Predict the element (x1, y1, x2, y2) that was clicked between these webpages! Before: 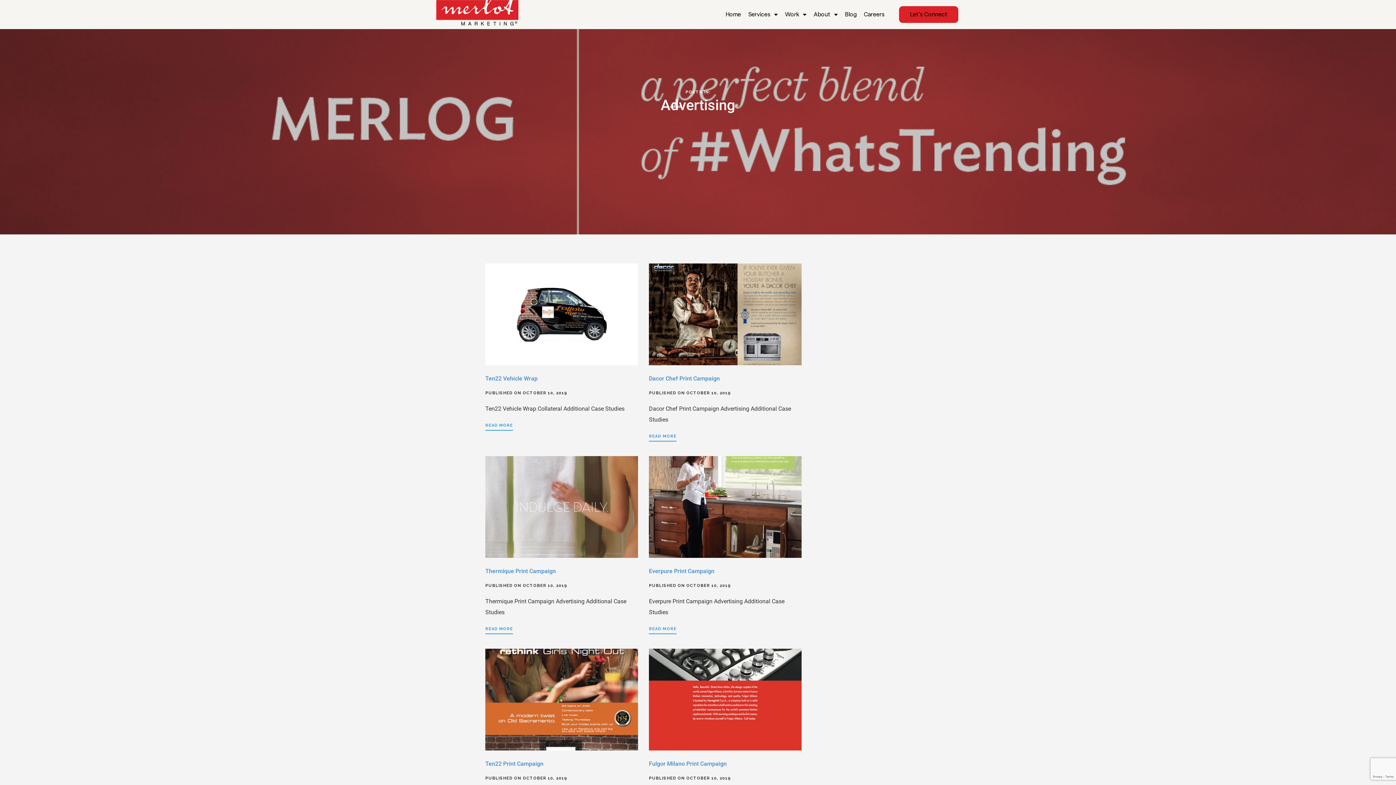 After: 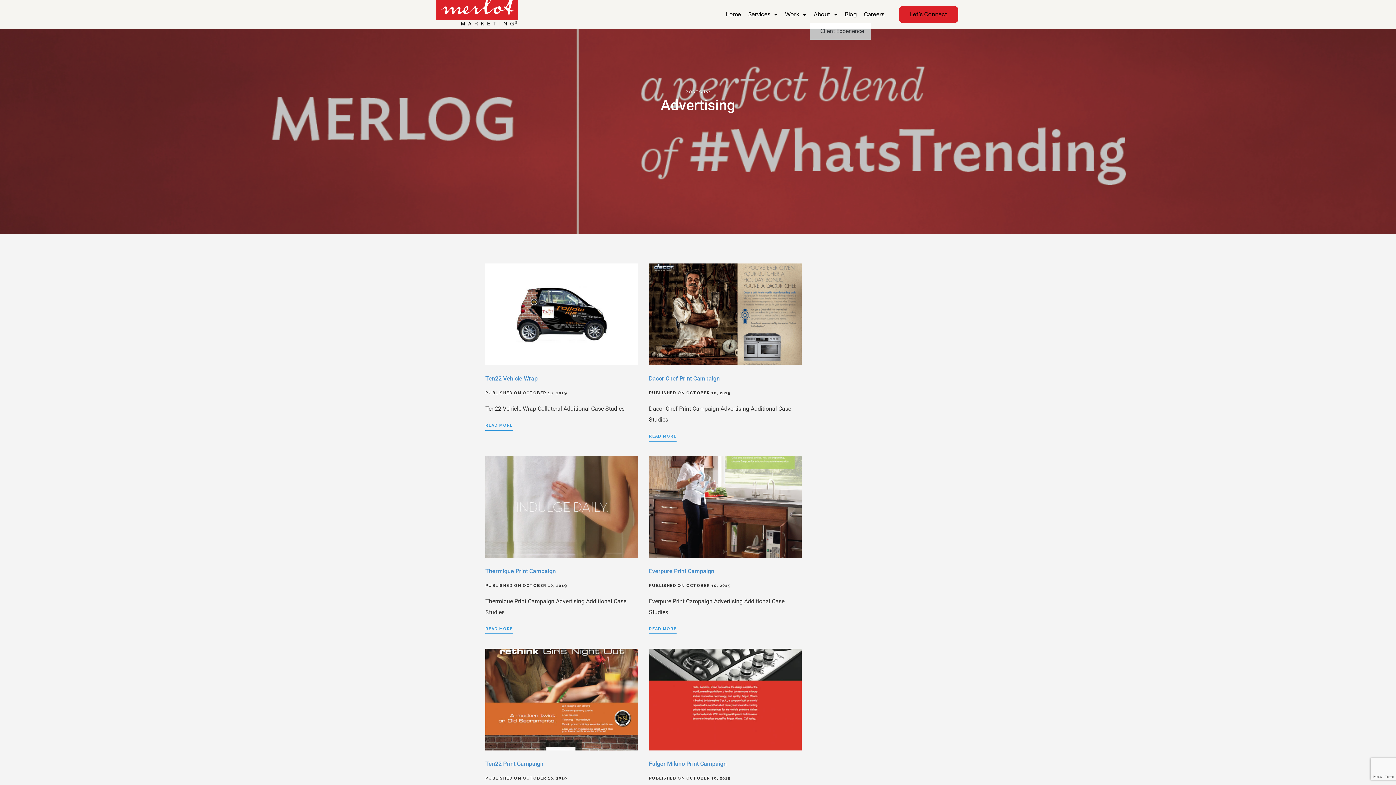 Action: label: About bbox: (810, 6, 841, 22)